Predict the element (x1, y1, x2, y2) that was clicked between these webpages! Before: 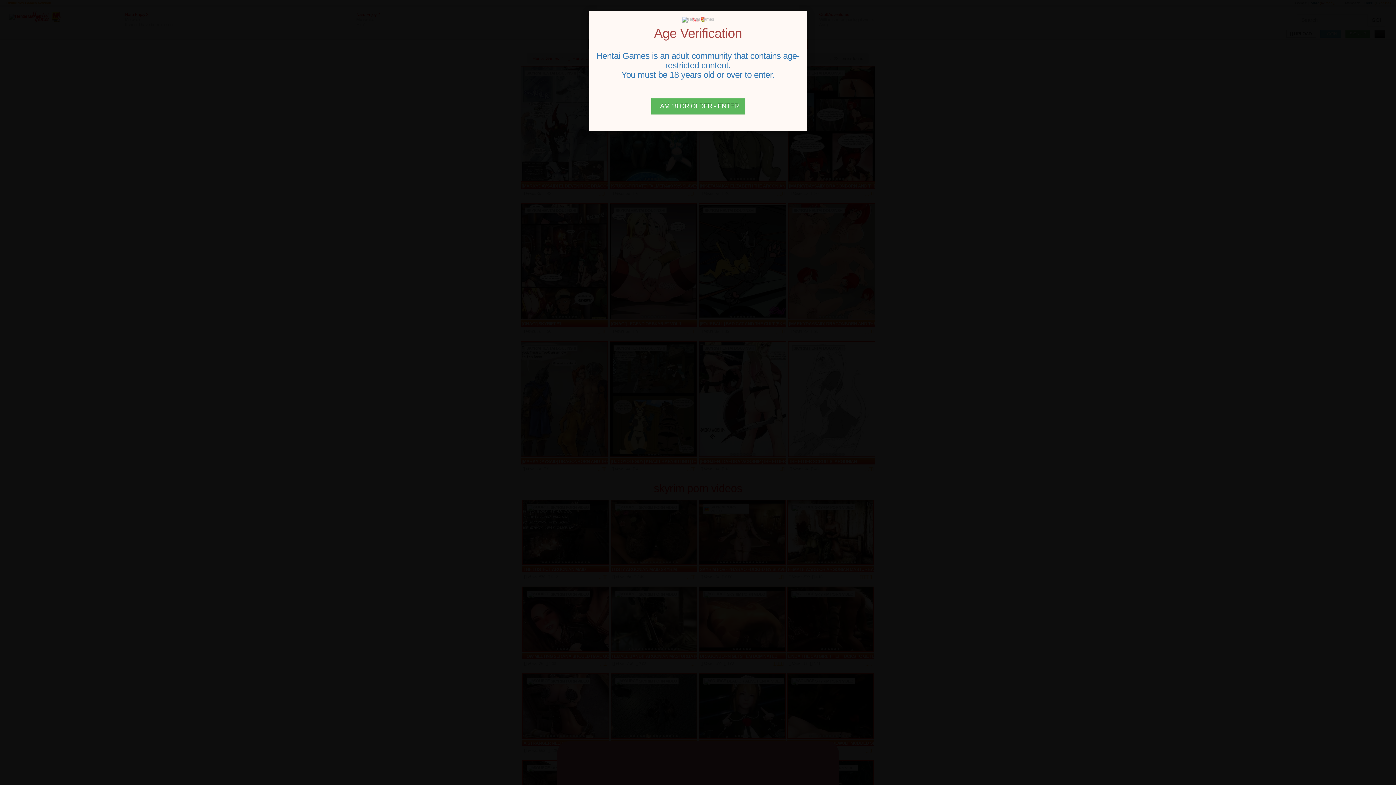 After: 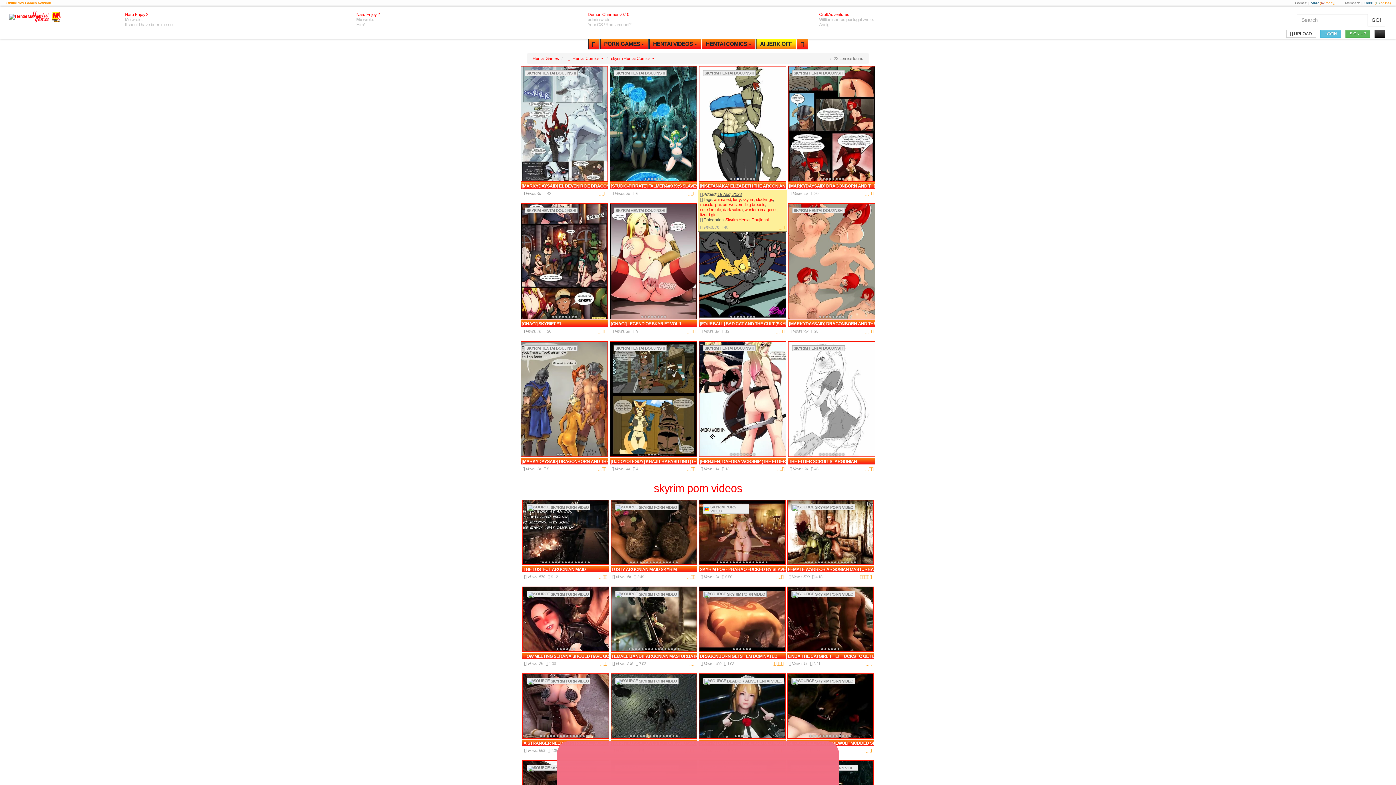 Action: label: Close bbox: (651, 97, 745, 114)